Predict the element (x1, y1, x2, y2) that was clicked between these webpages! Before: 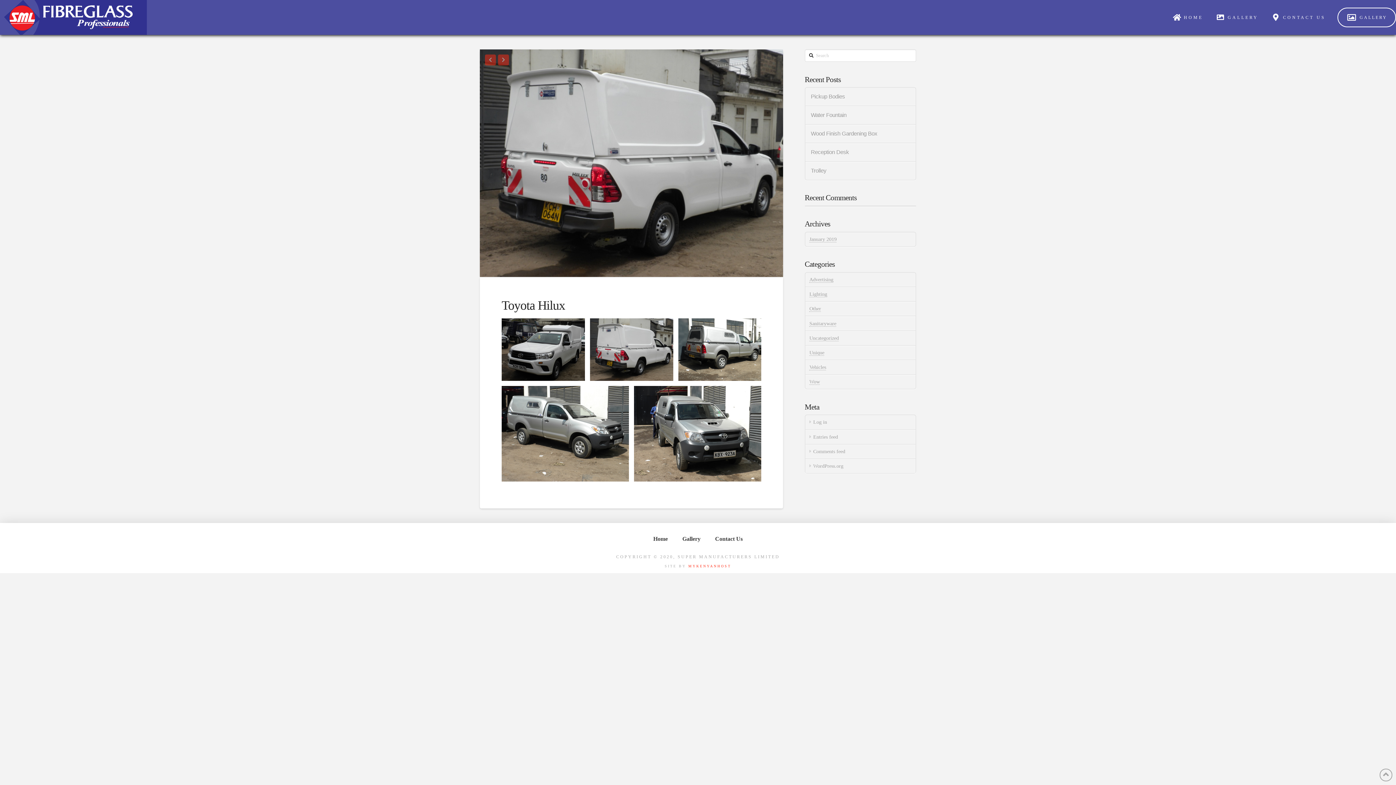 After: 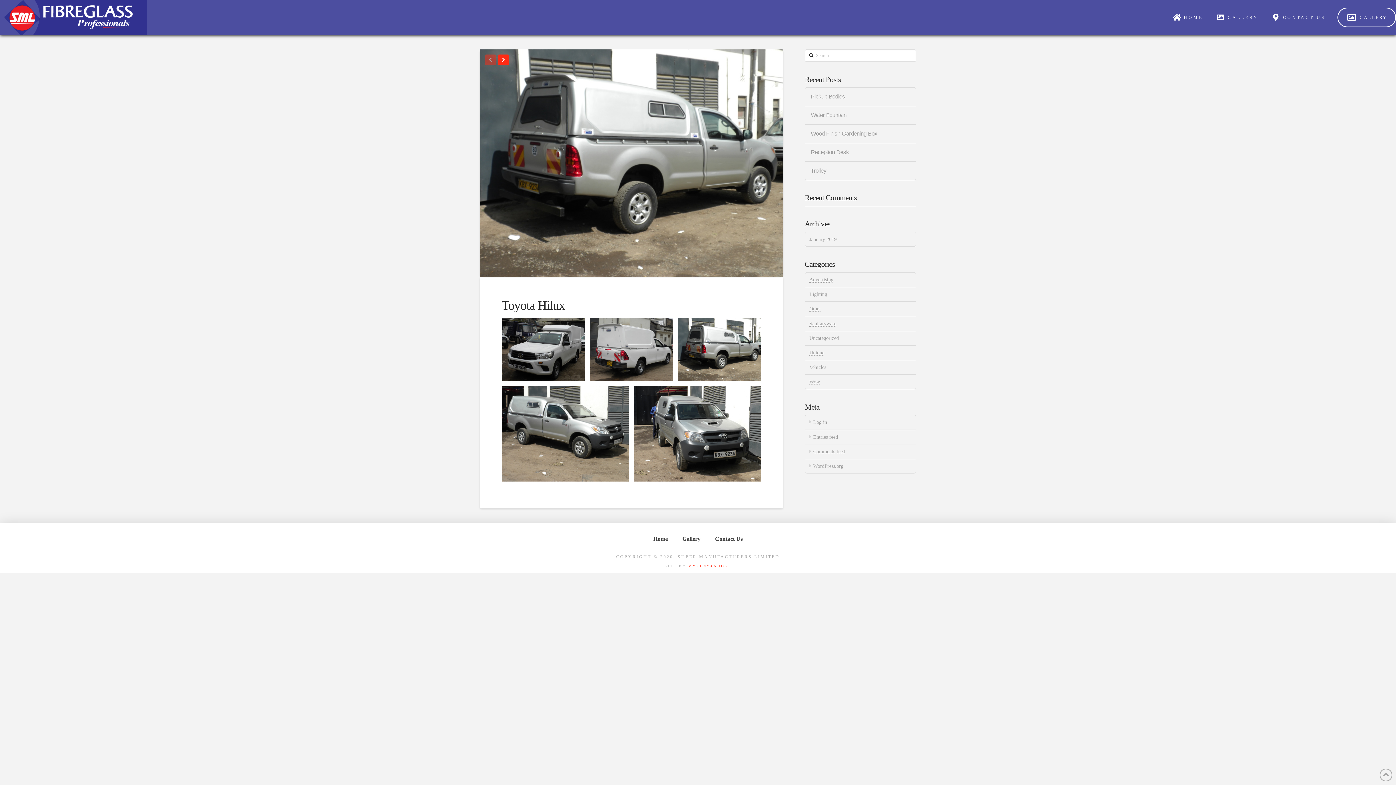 Action: bbox: (498, 54, 509, 65)